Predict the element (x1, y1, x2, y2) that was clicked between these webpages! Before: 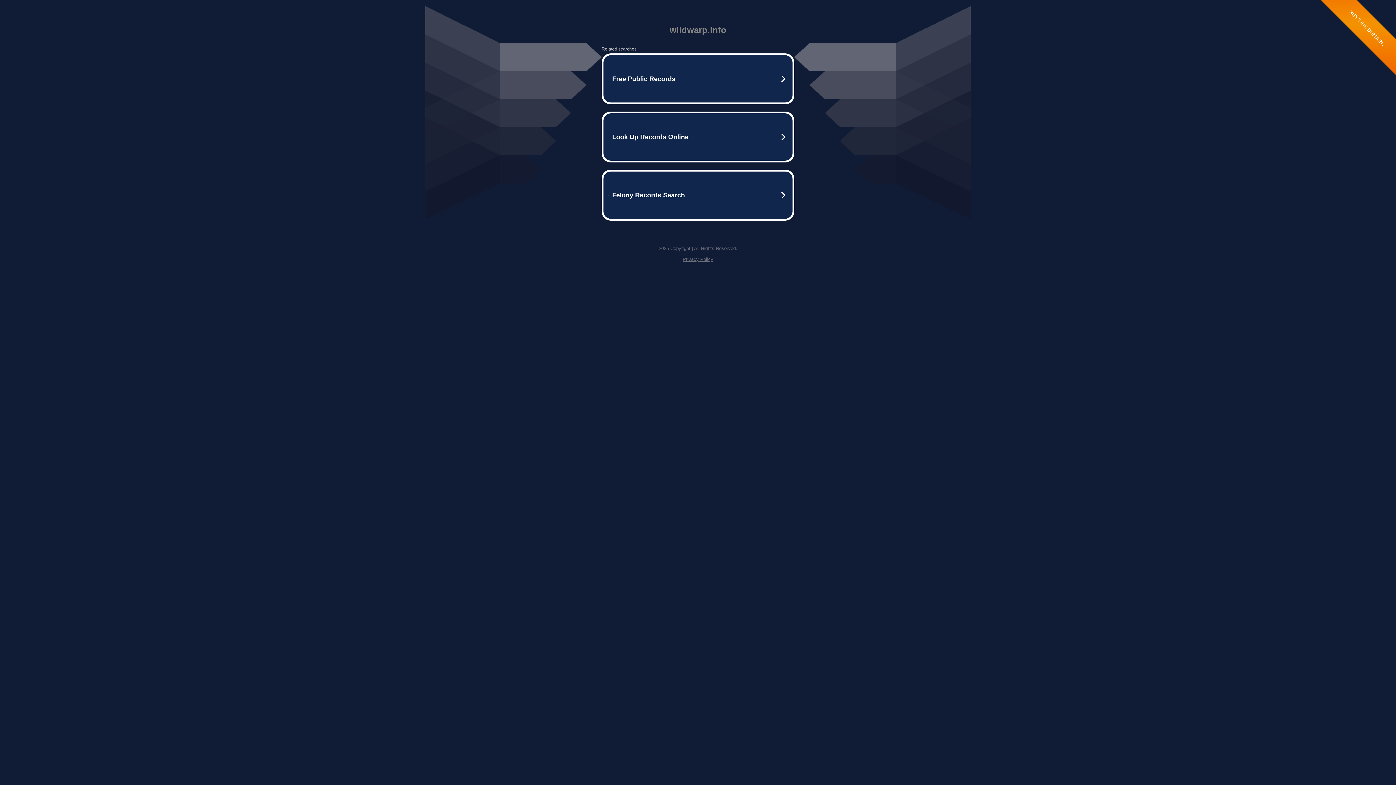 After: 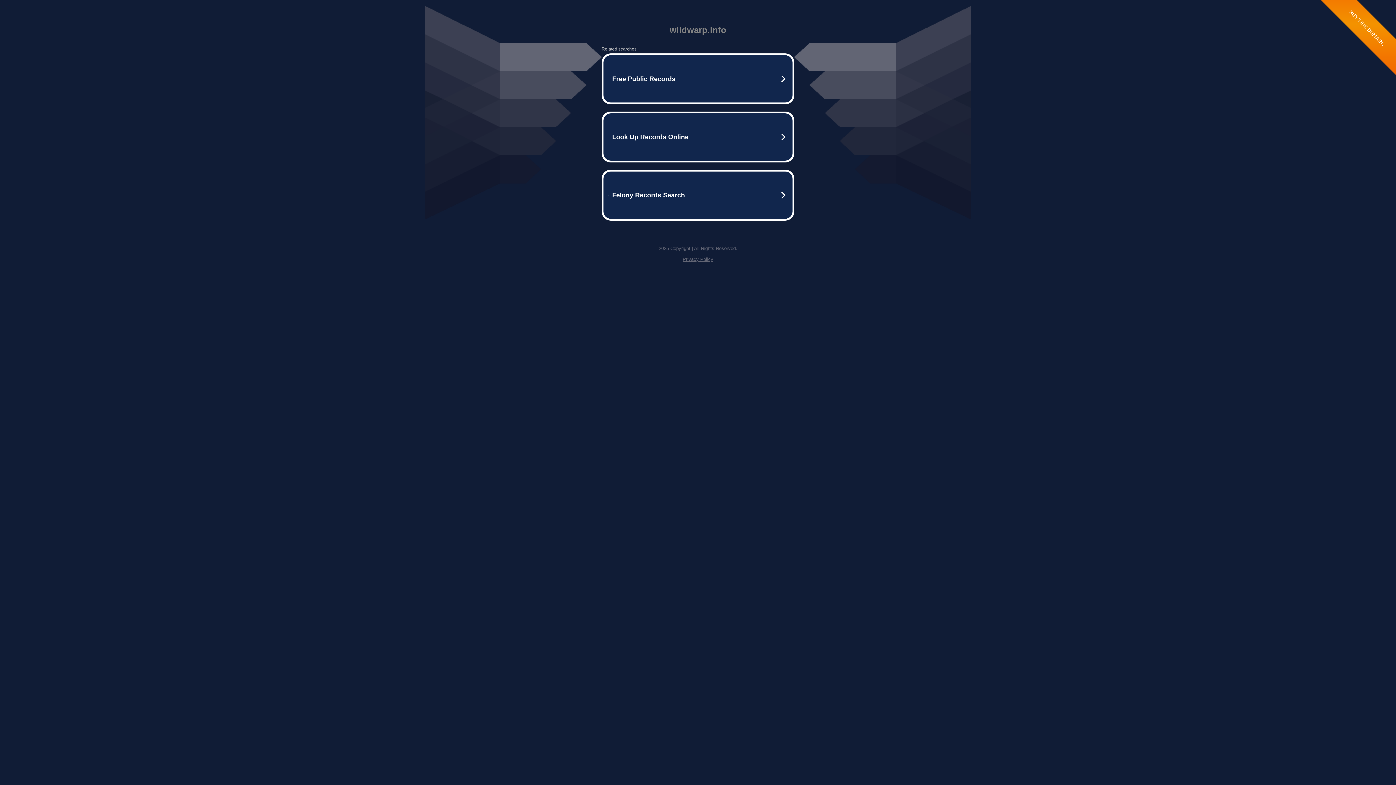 Action: bbox: (682, 256, 713, 262) label: Privacy Policy